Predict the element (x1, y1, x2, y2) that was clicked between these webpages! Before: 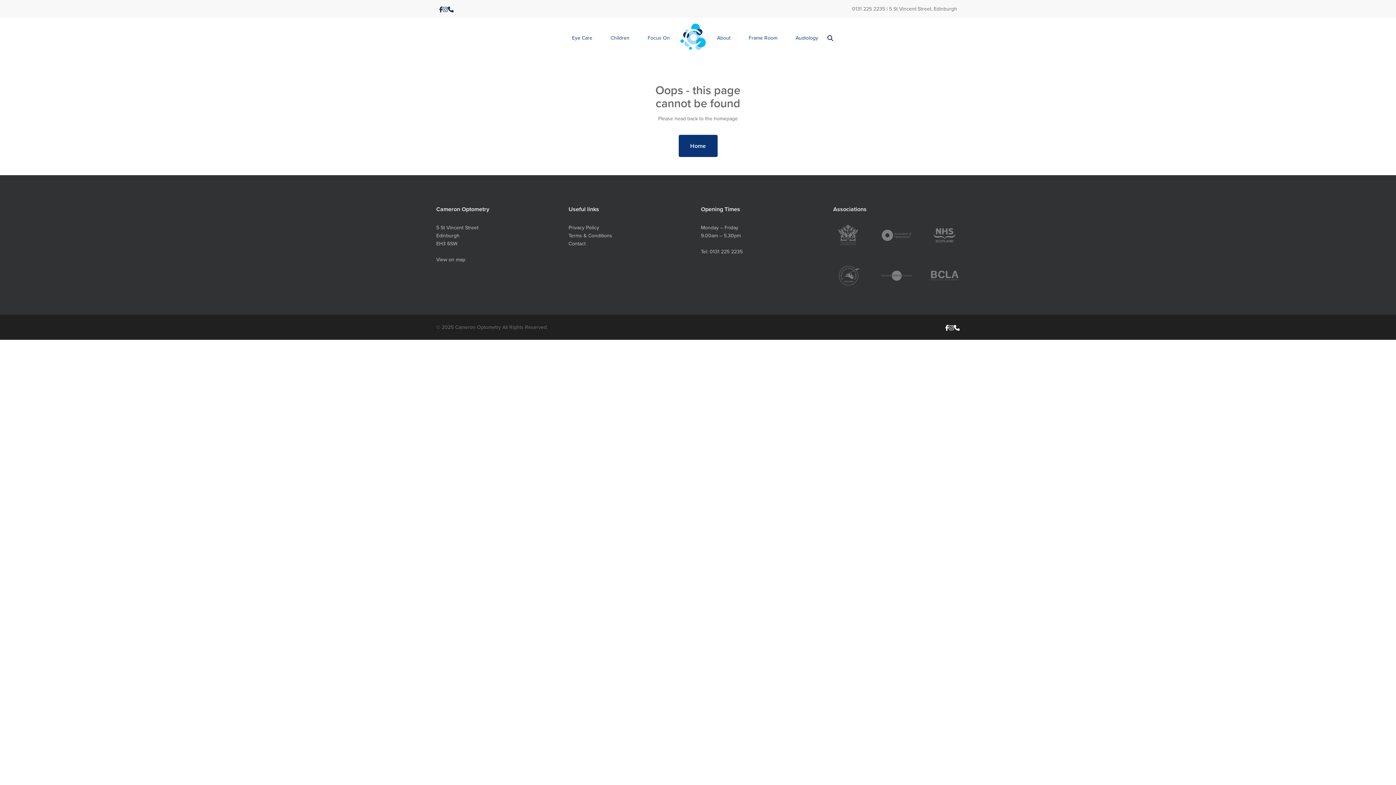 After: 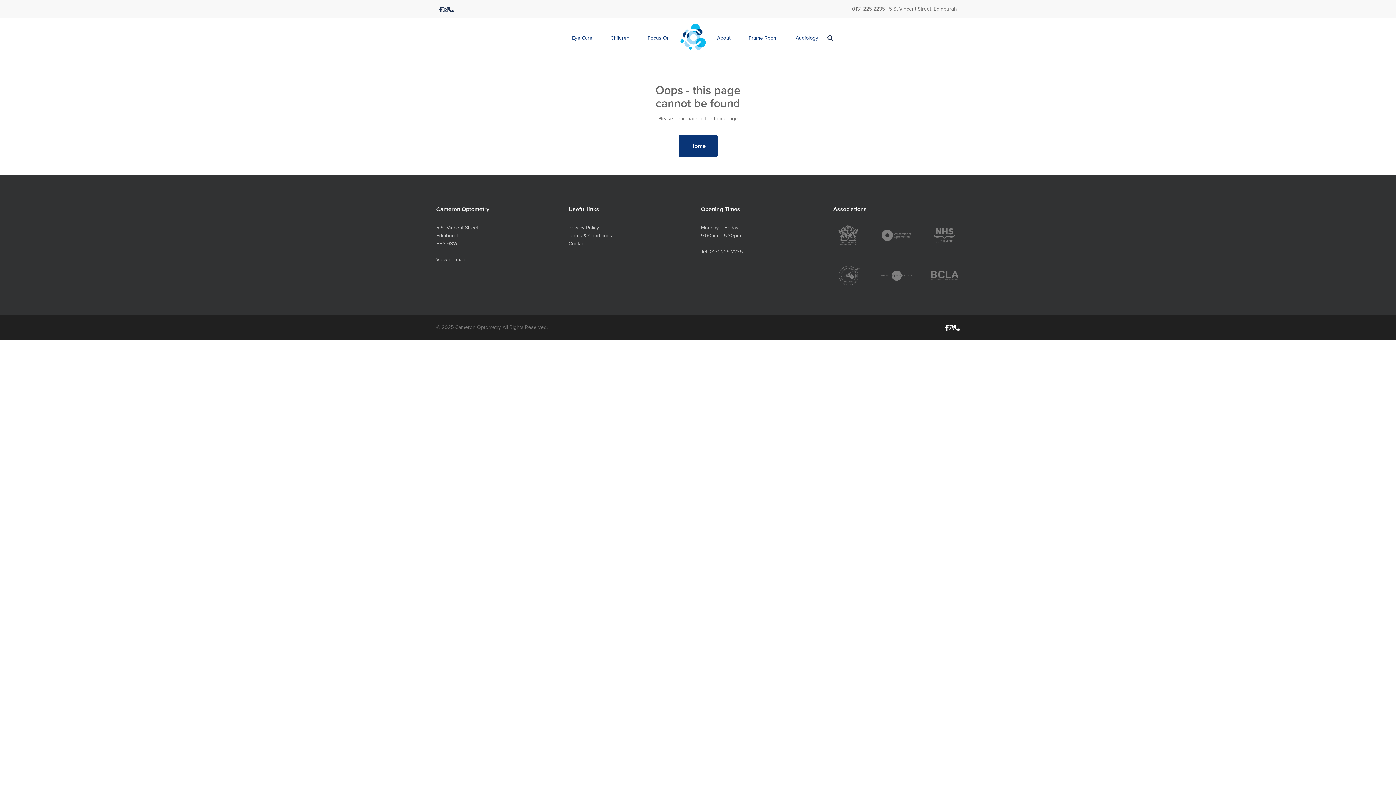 Action: bbox: (949, 322, 954, 332)